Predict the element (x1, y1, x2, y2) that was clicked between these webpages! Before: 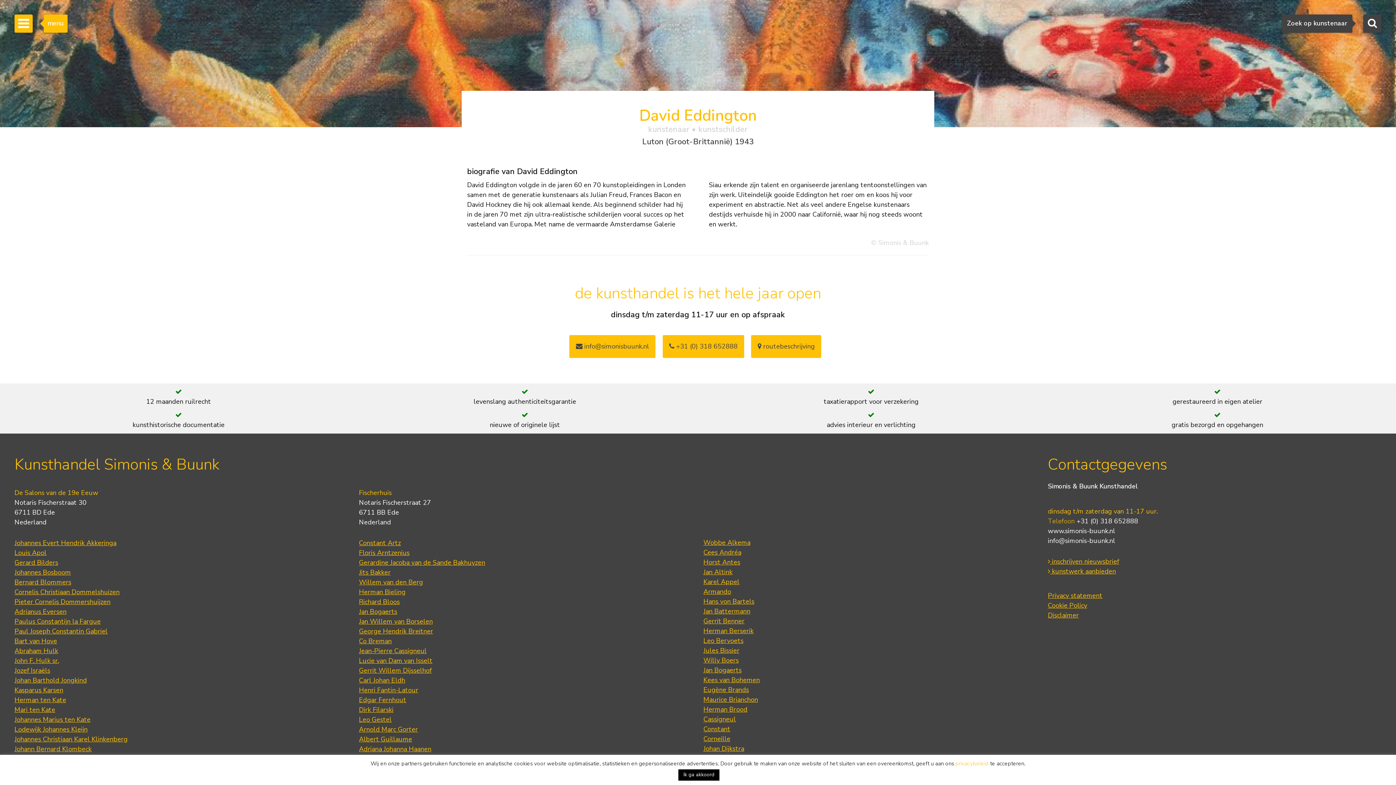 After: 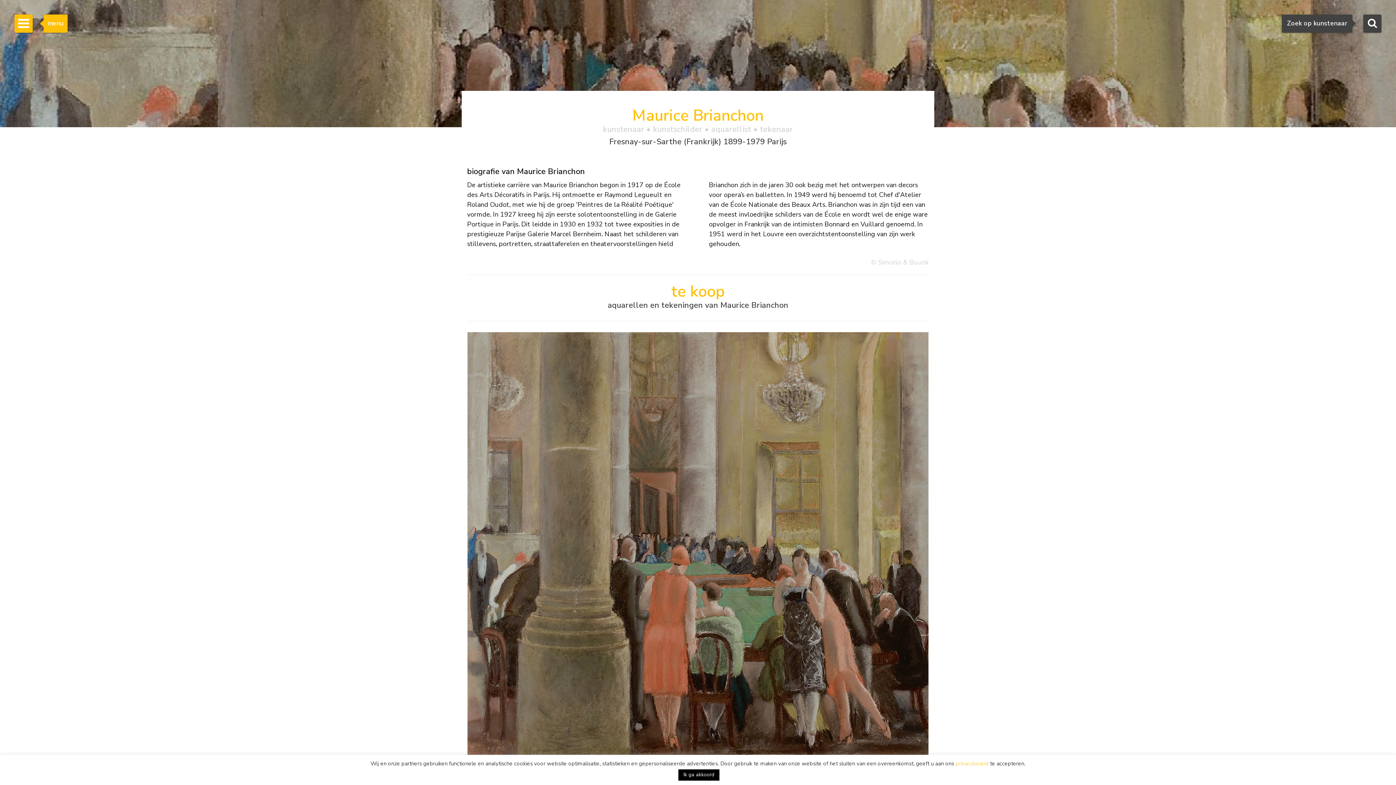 Action: bbox: (703, 695, 758, 704) label: Maurice Brianchon